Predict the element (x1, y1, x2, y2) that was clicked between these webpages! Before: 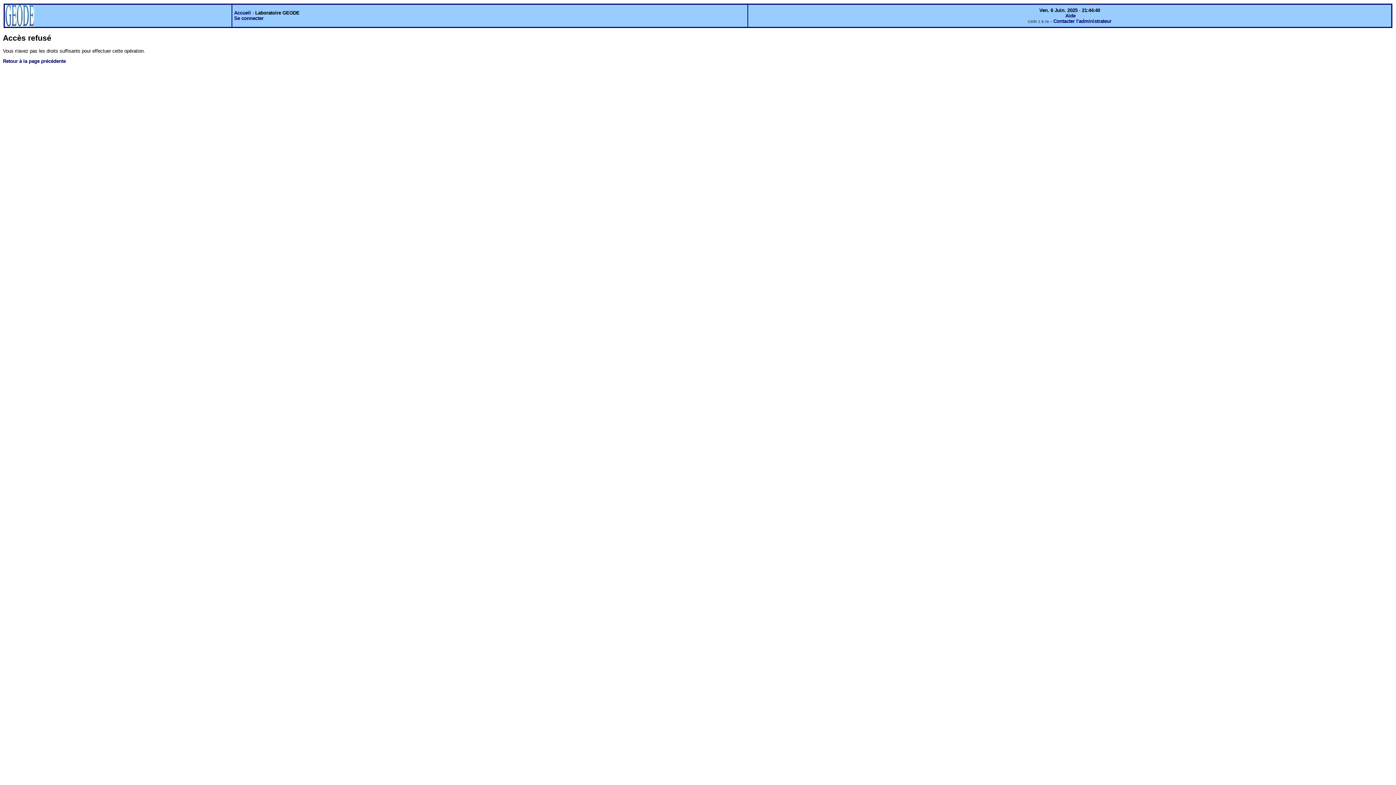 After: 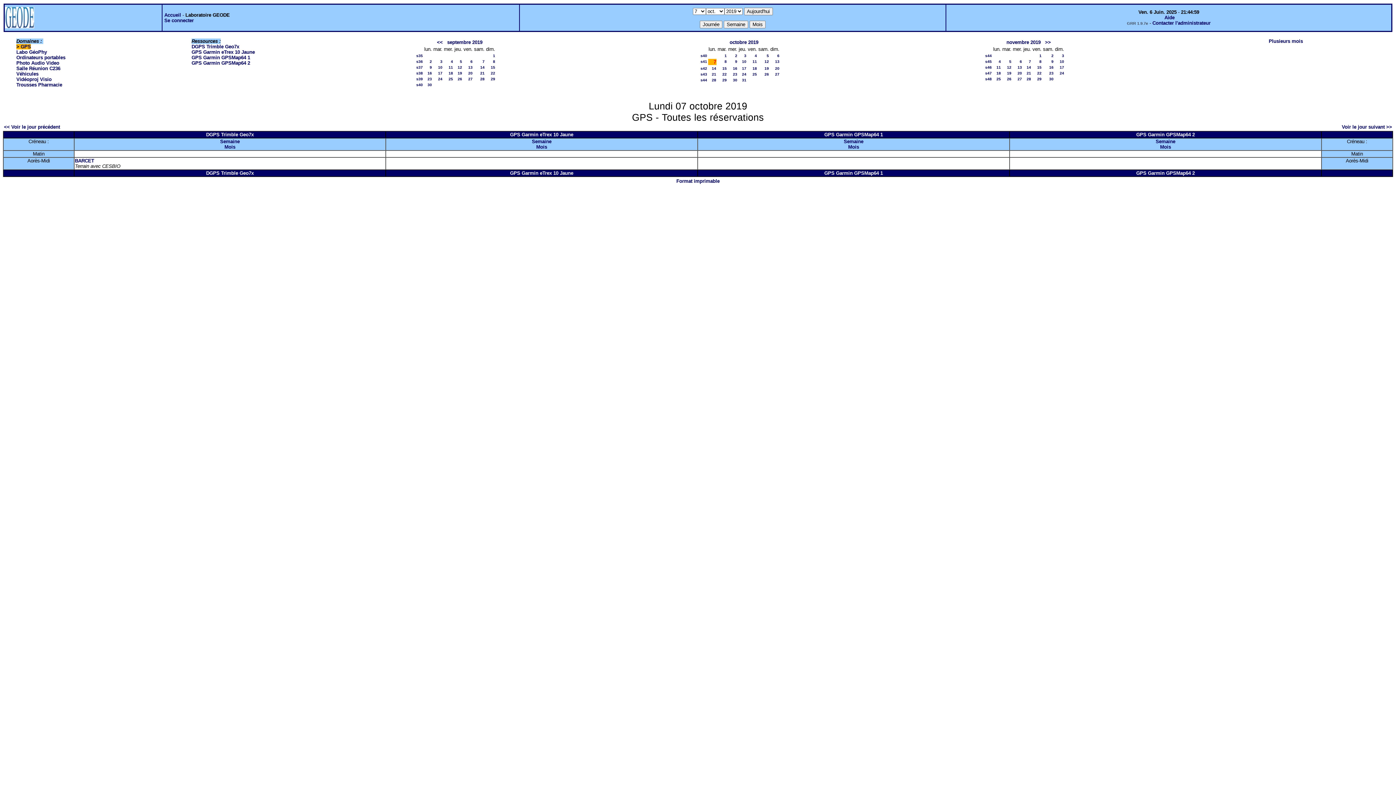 Action: label: Accueil bbox: (234, 10, 250, 15)